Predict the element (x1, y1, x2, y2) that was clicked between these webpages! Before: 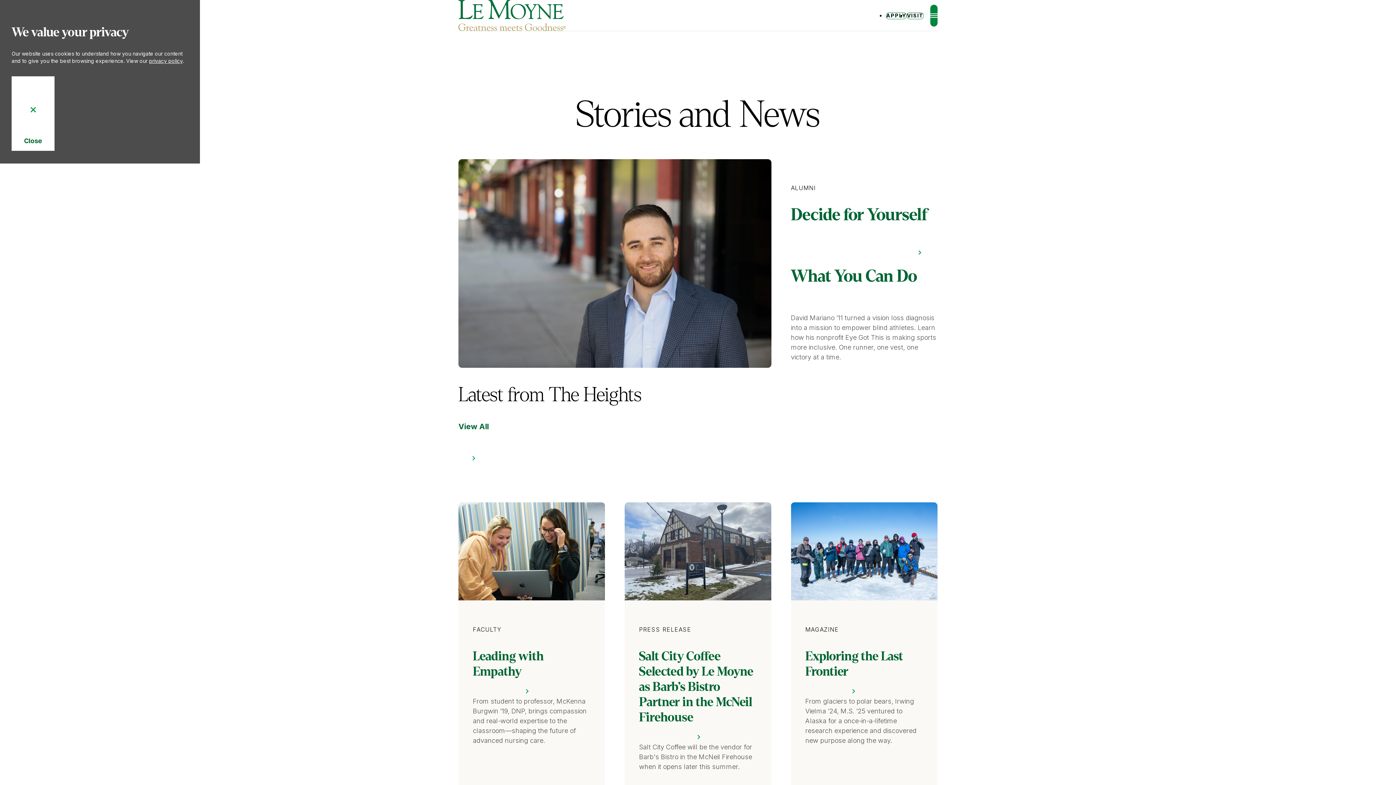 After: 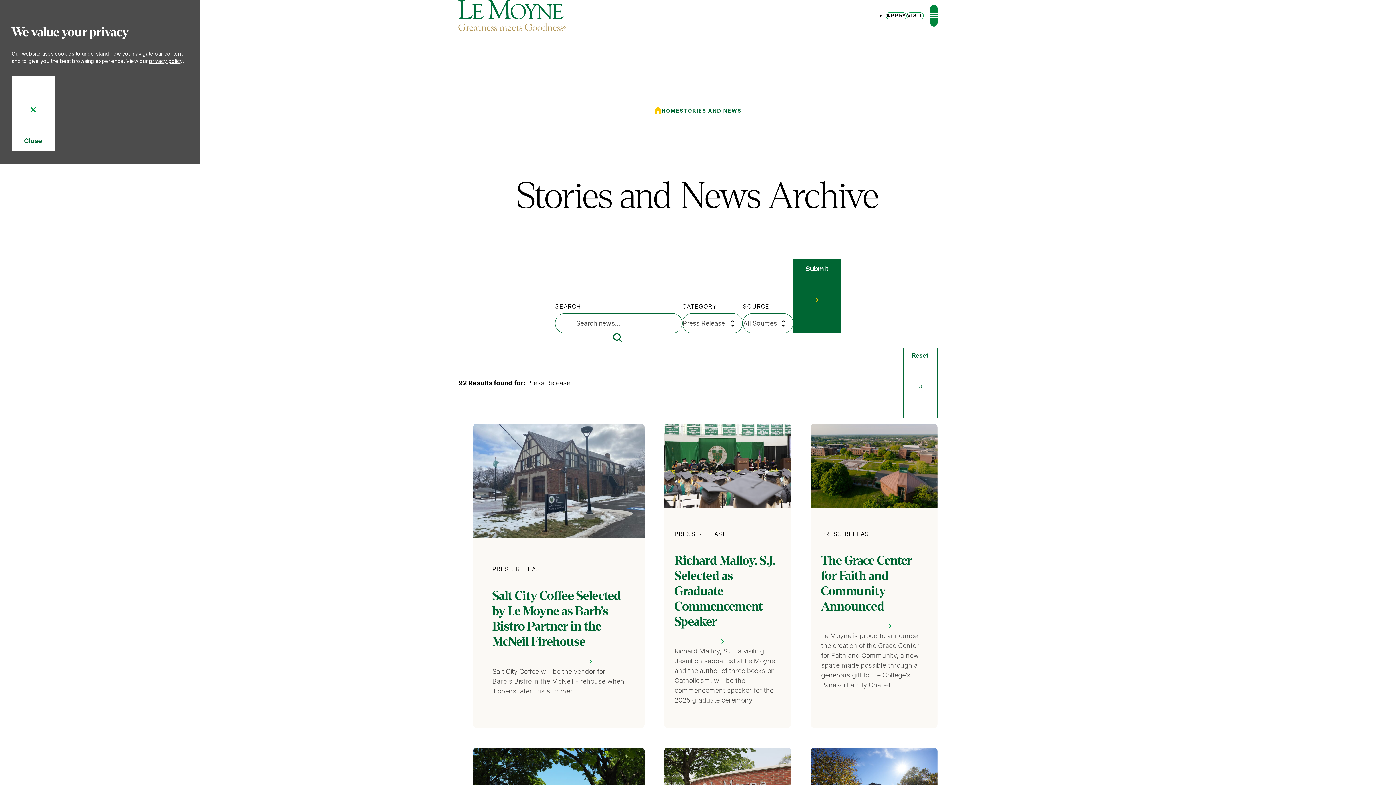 Action: label: PRESS RELEASE bbox: (639, 626, 691, 633)